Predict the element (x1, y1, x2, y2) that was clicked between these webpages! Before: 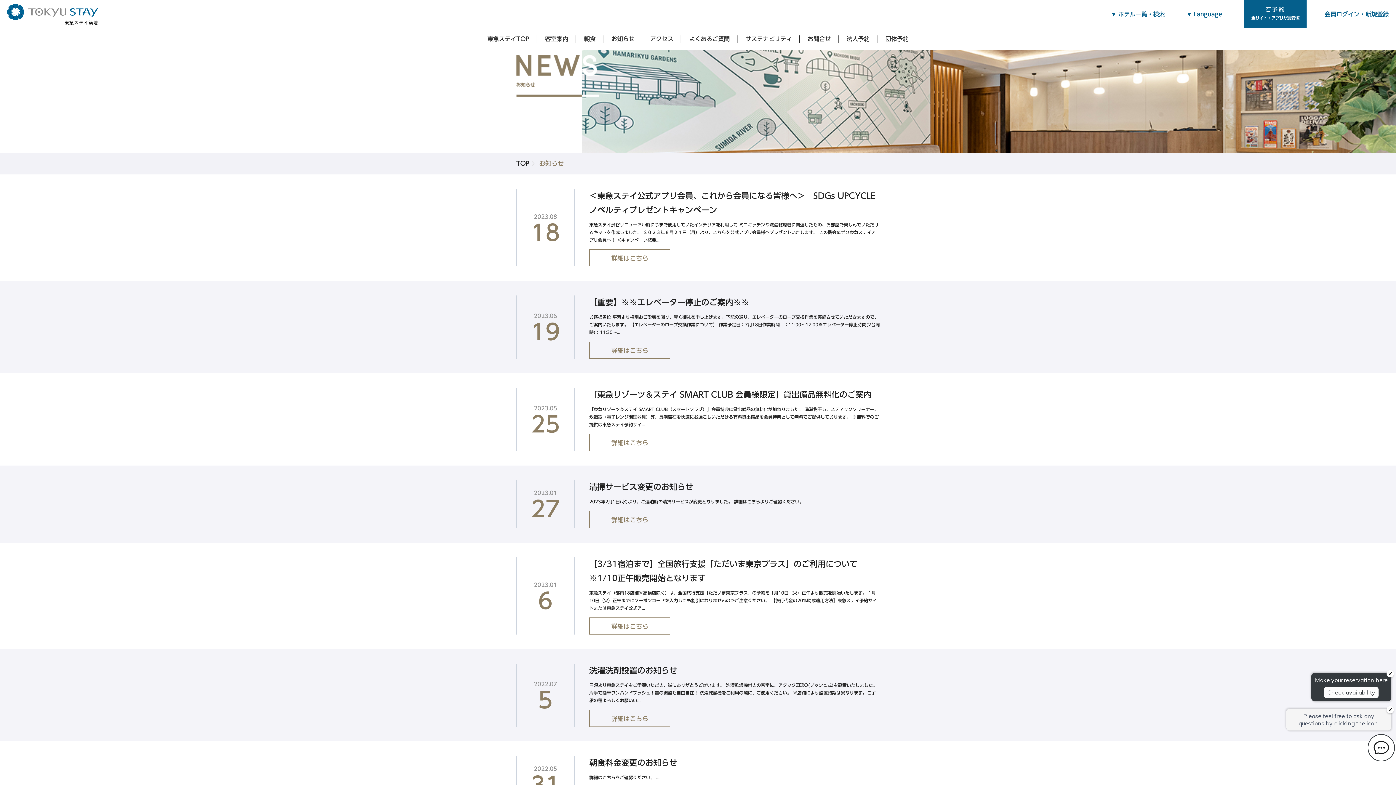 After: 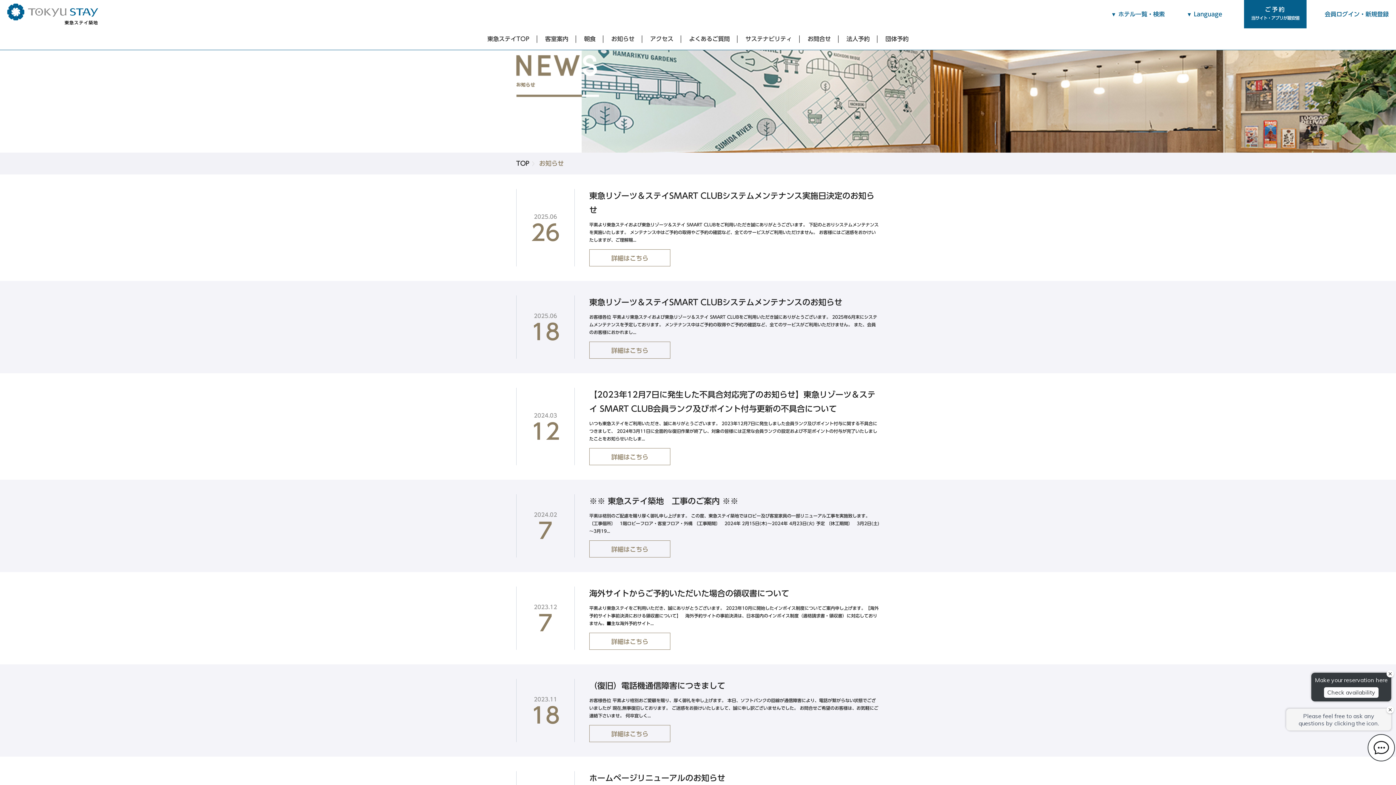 Action: label: お知らせ bbox: (611, 33, 634, 44)